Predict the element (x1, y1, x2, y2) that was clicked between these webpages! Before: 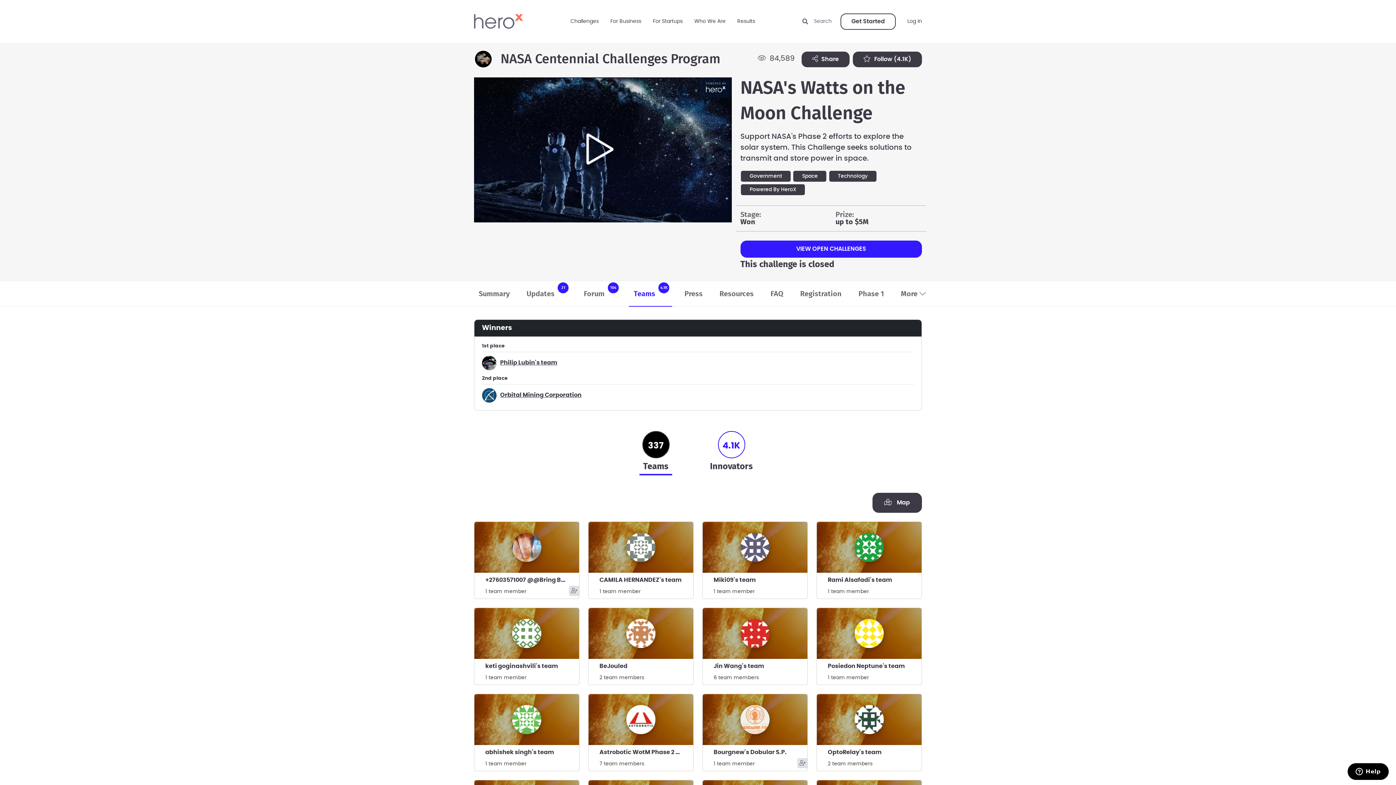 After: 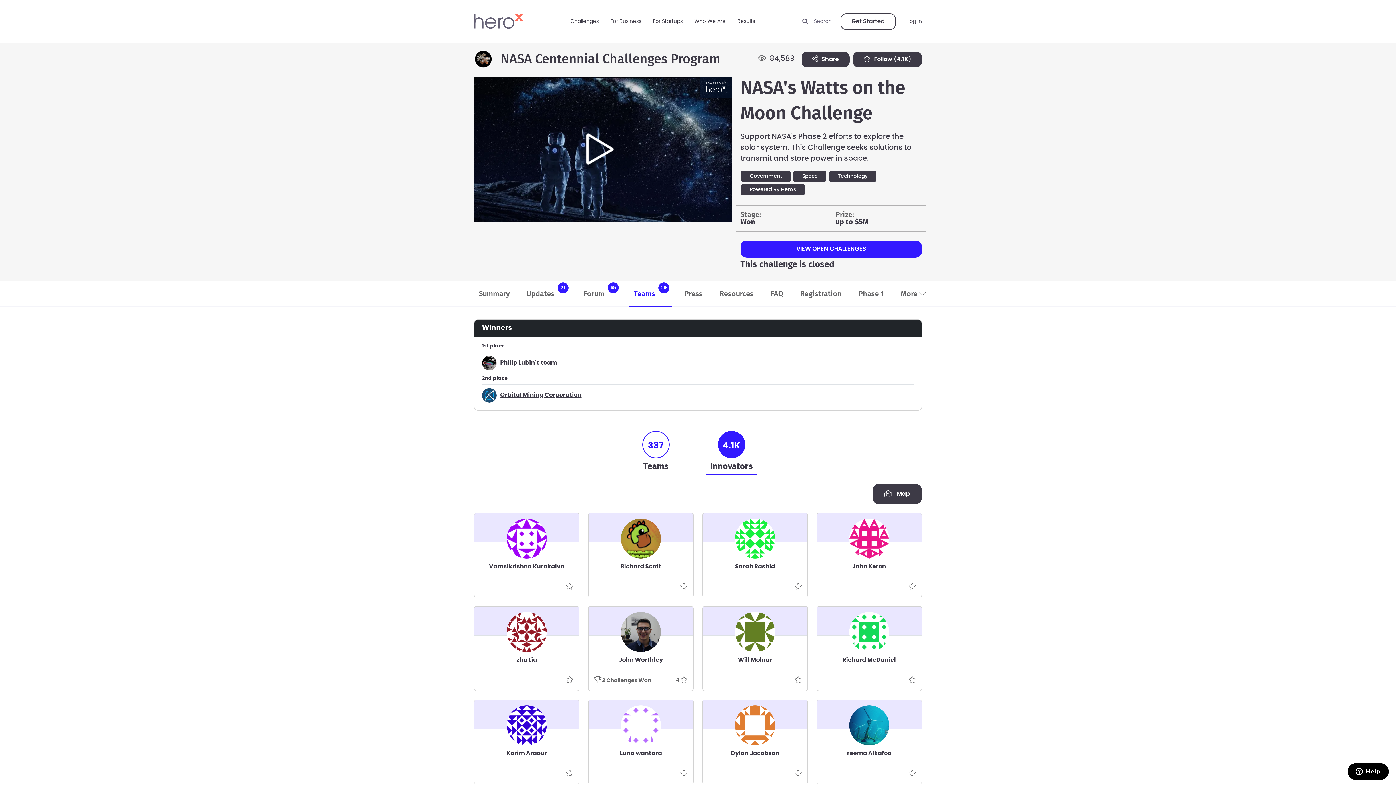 Action: label: 4.1K
Innovators bbox: (690, 464, 773, 470)